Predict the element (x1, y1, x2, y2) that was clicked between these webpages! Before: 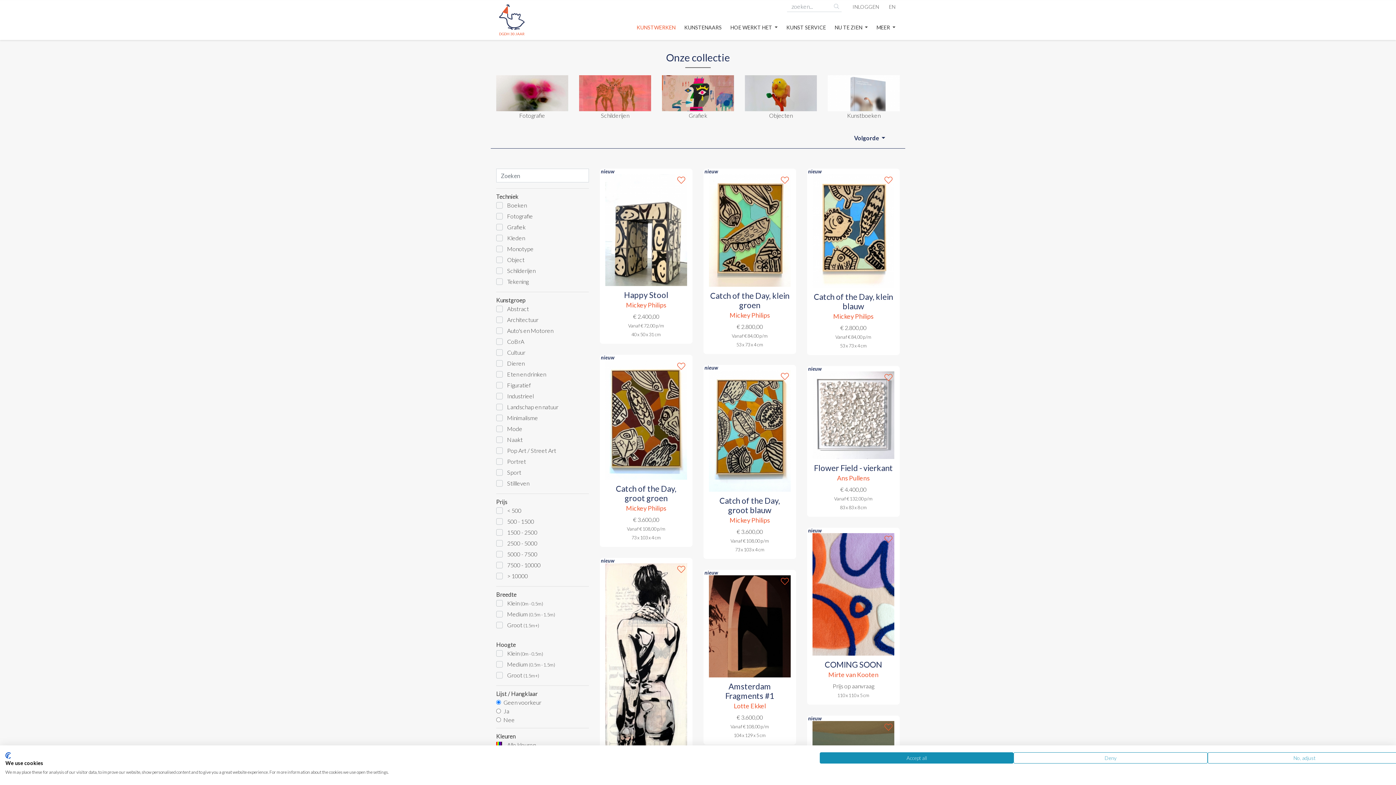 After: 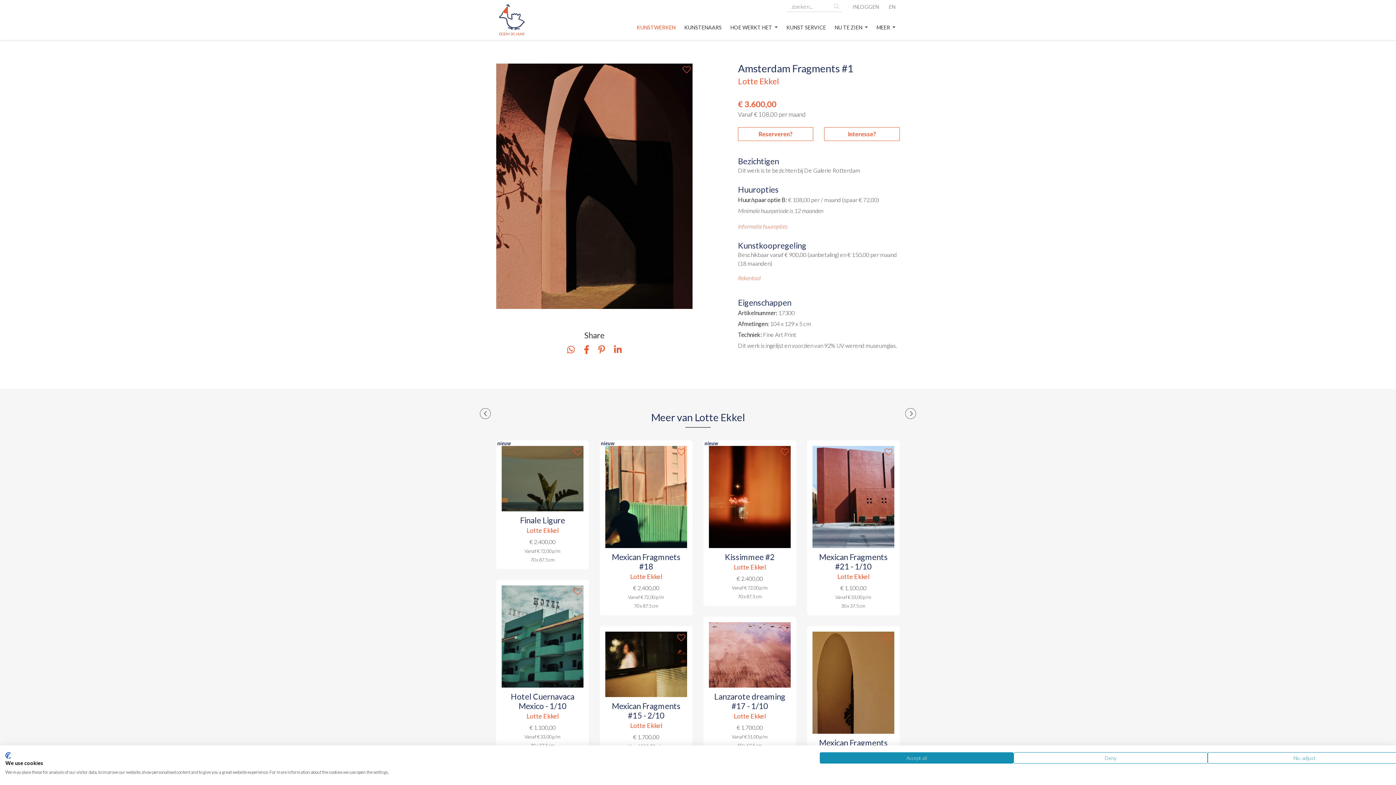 Action: bbox: (709, 575, 790, 677)